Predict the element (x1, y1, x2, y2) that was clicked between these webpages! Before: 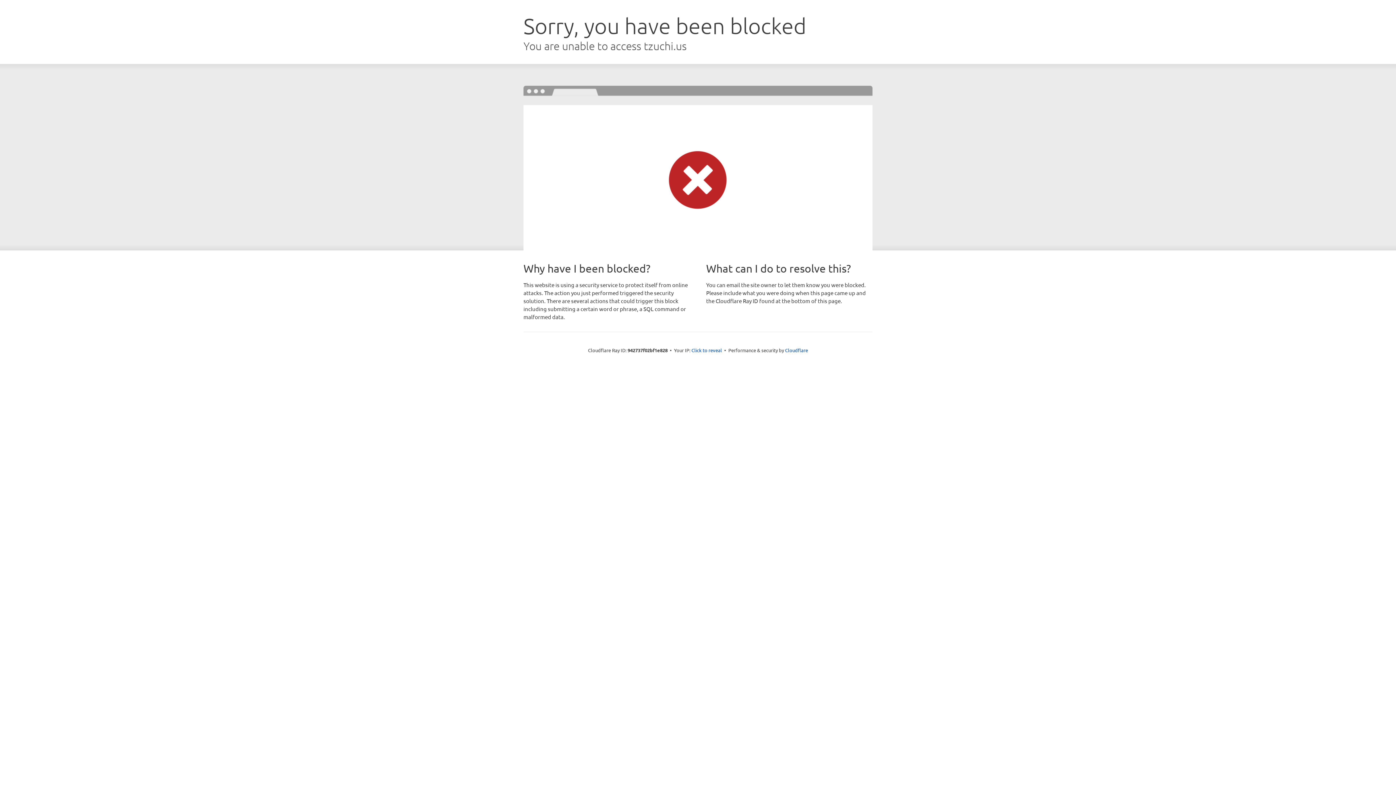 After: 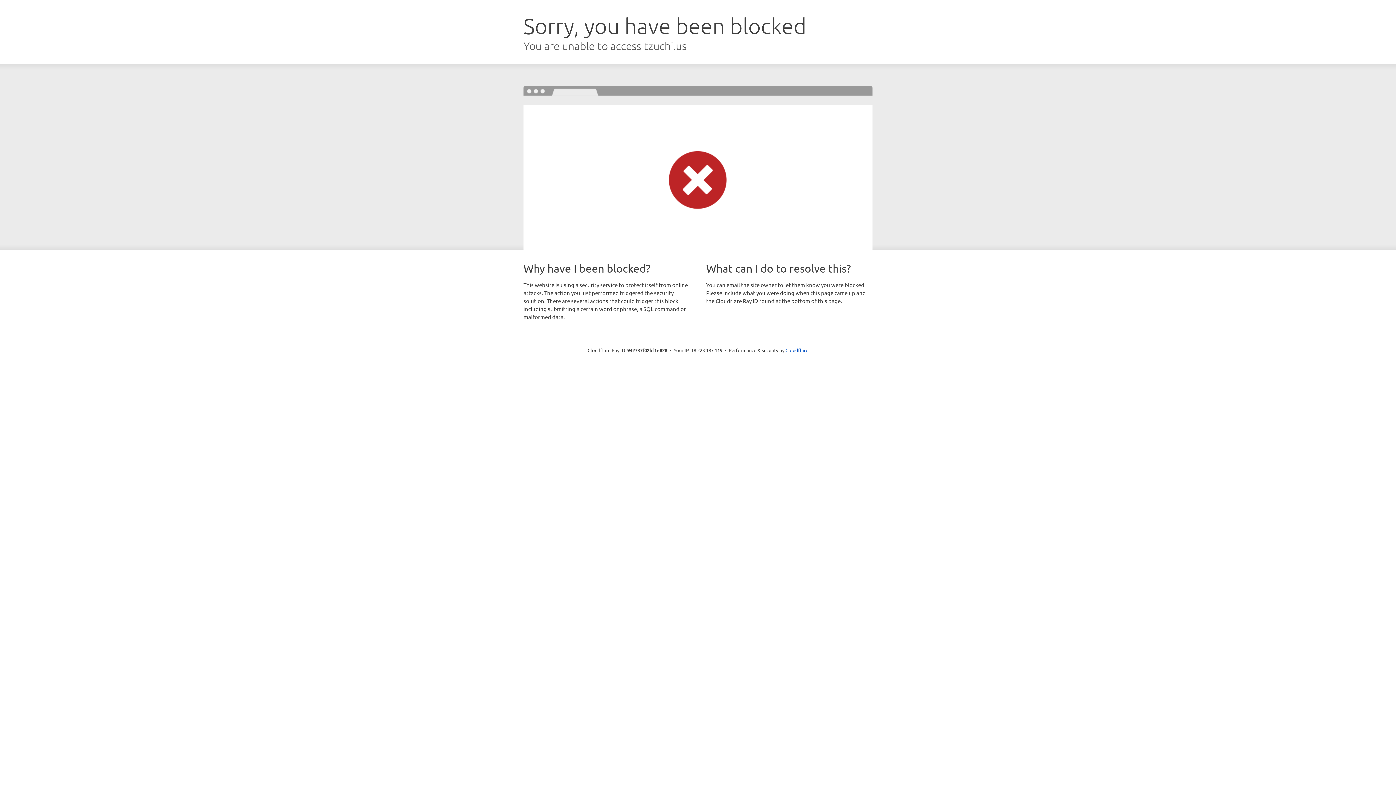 Action: bbox: (691, 346, 722, 353) label: Click to reveal